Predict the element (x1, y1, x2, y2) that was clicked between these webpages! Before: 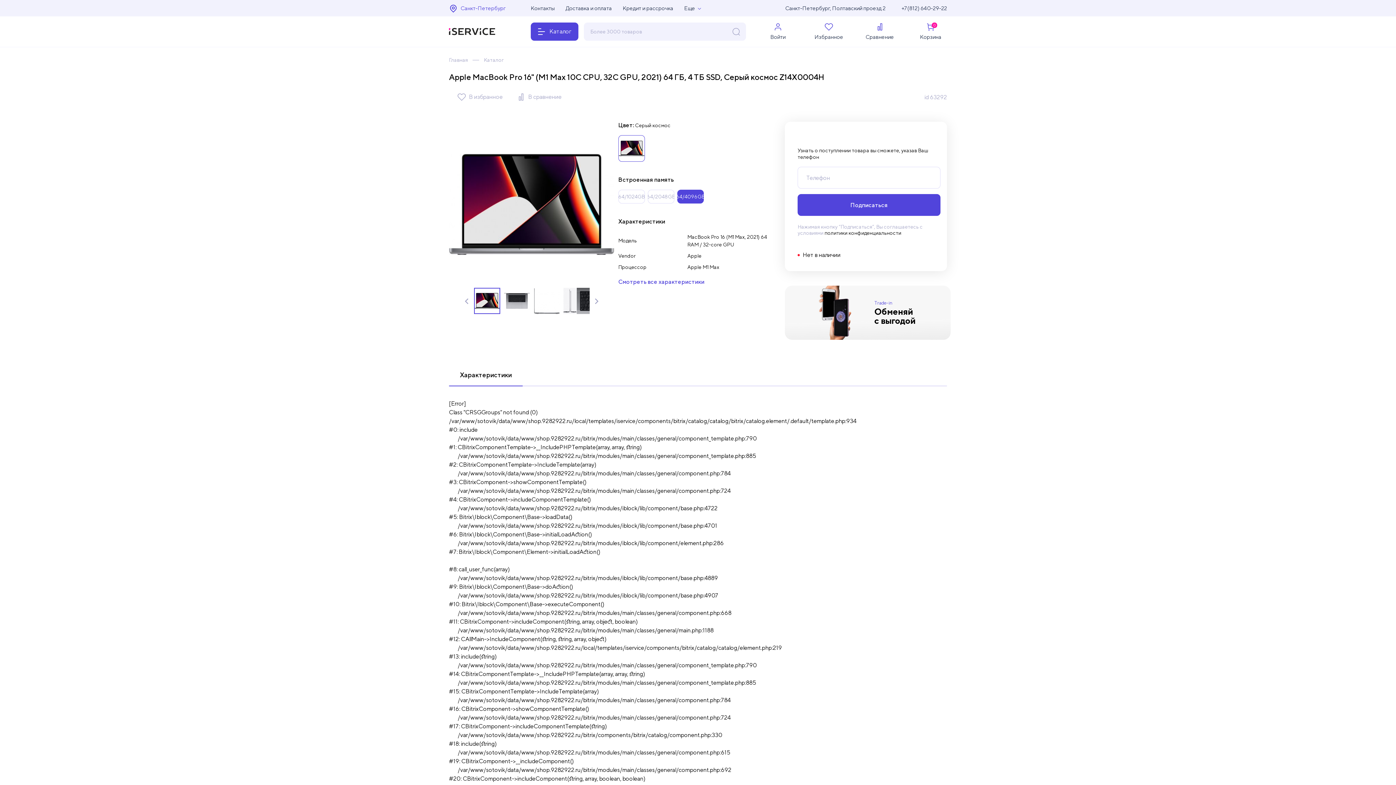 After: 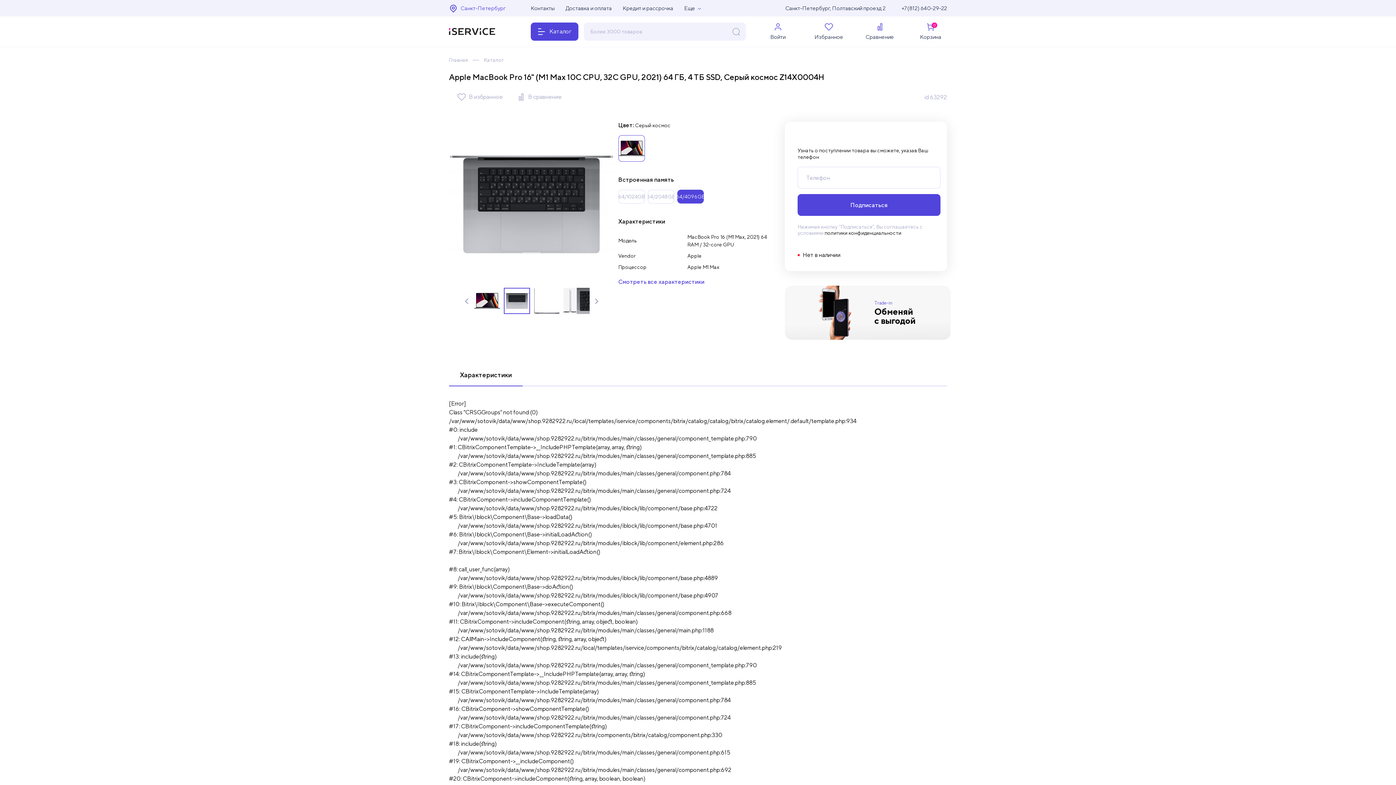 Action: bbox: (504, 288, 530, 314)